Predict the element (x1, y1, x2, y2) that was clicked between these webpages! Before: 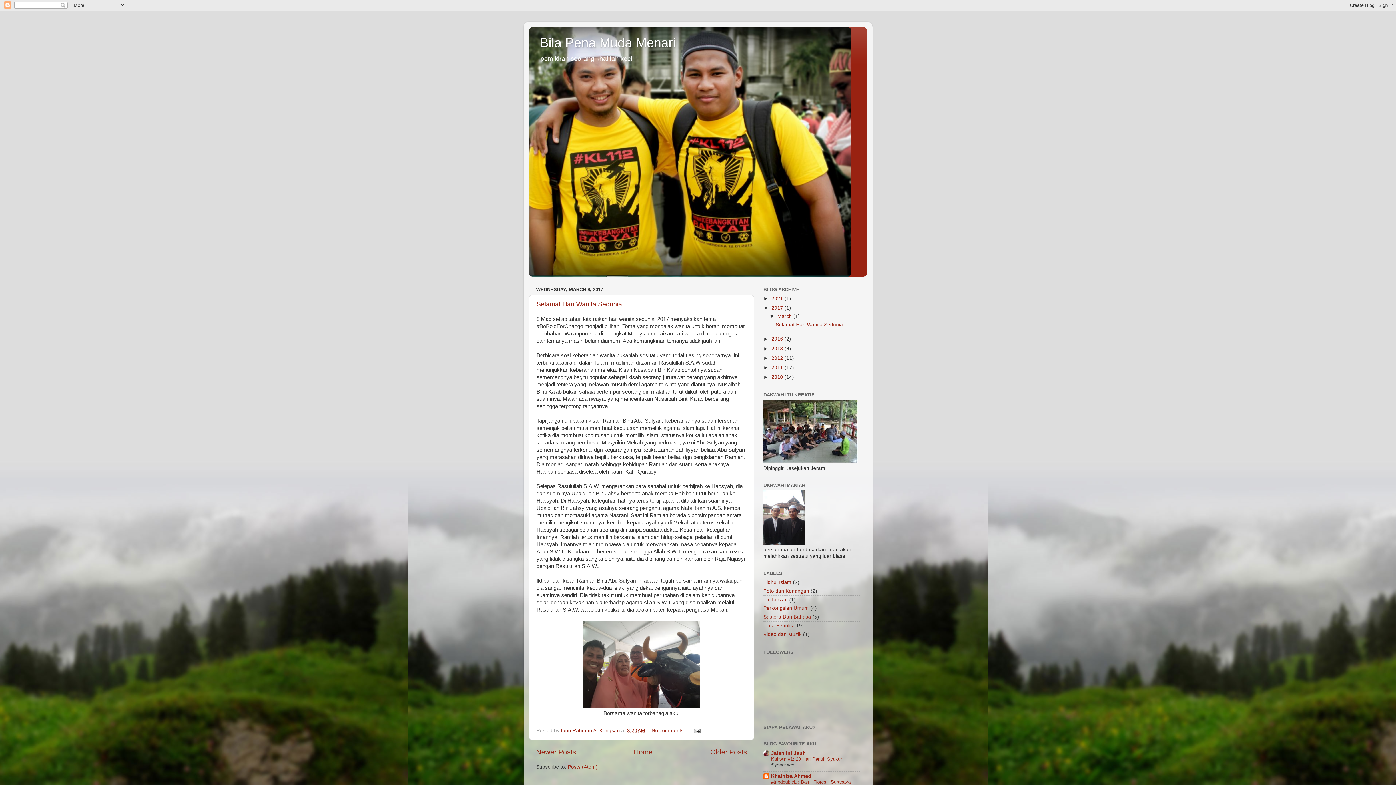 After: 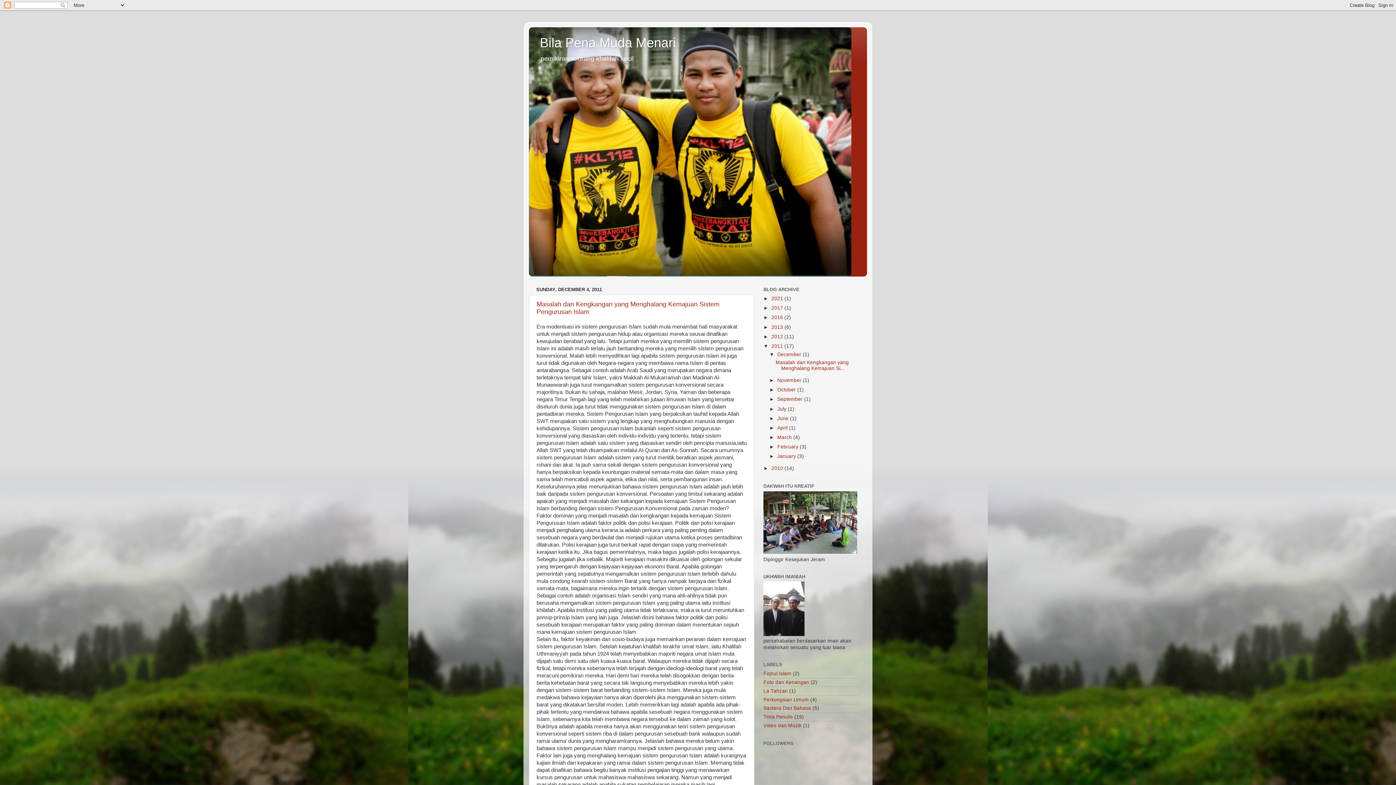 Action: label: 2011  bbox: (771, 365, 784, 370)